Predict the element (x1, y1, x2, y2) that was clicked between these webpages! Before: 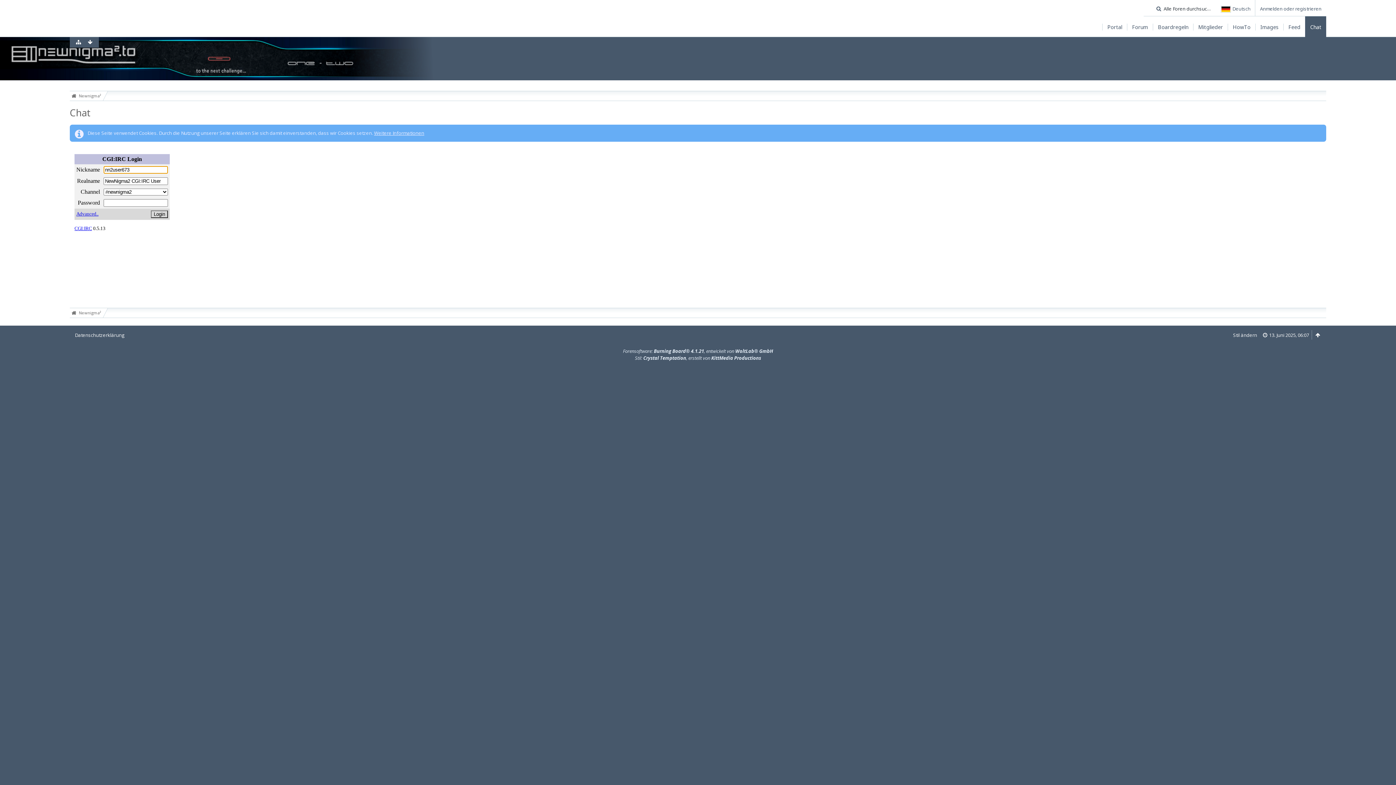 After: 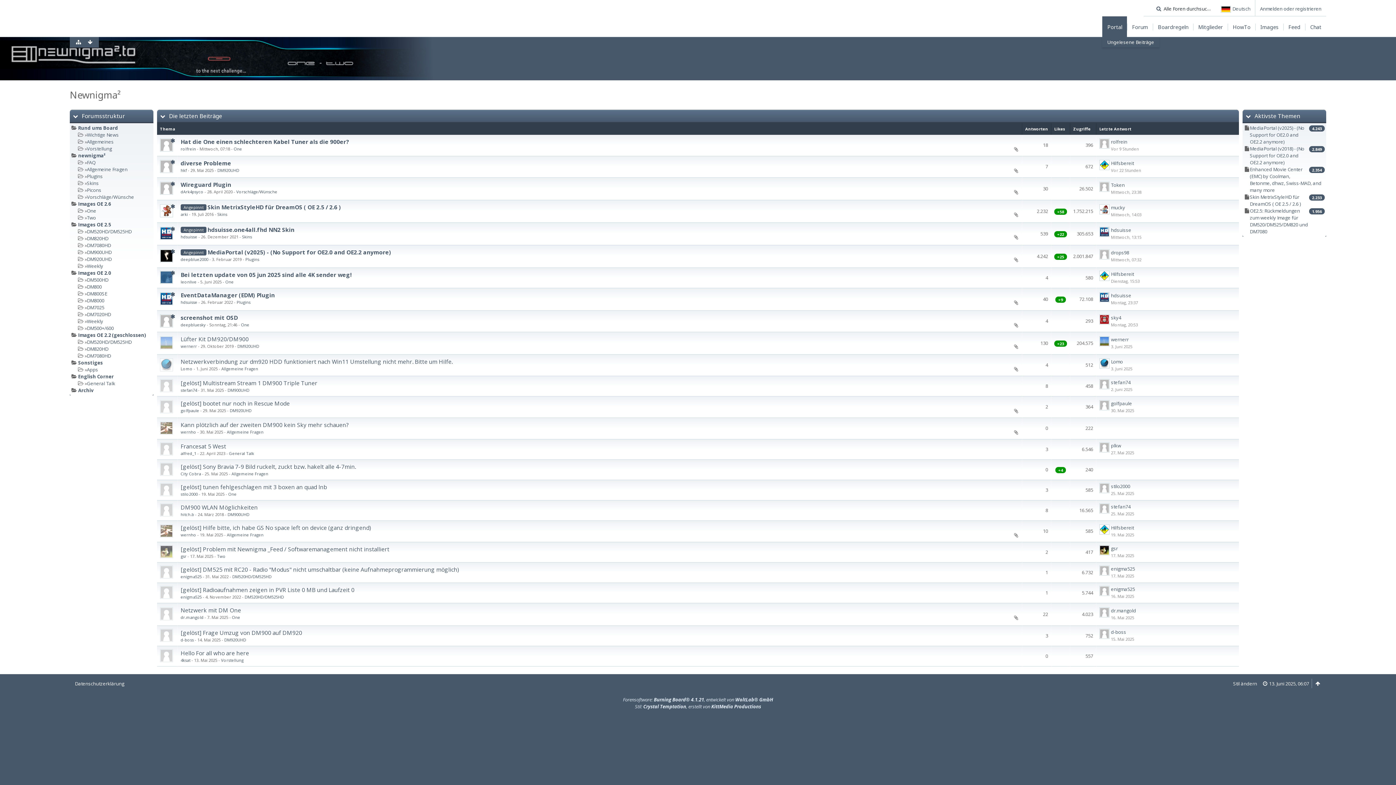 Action: bbox: (69, 91, 104, 100) label: Newnigma²